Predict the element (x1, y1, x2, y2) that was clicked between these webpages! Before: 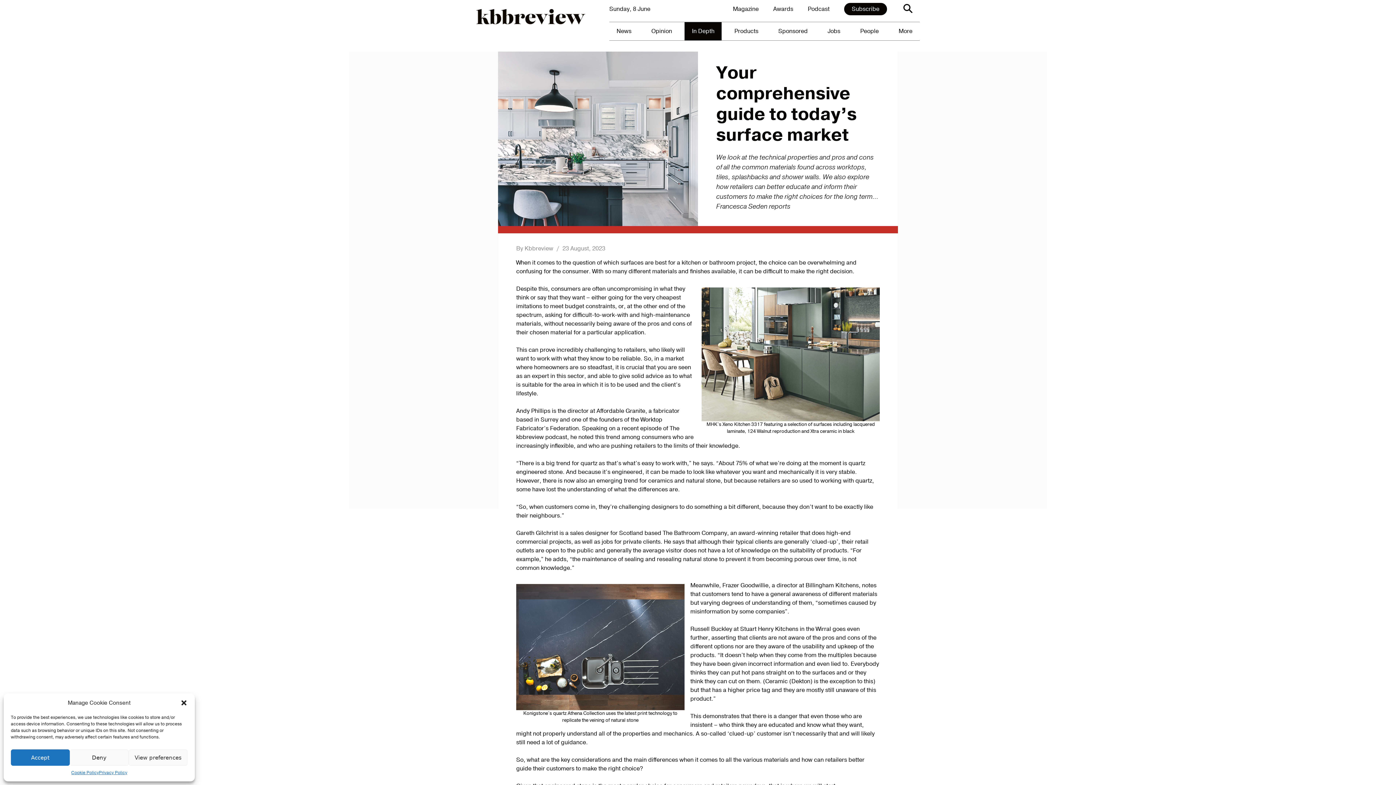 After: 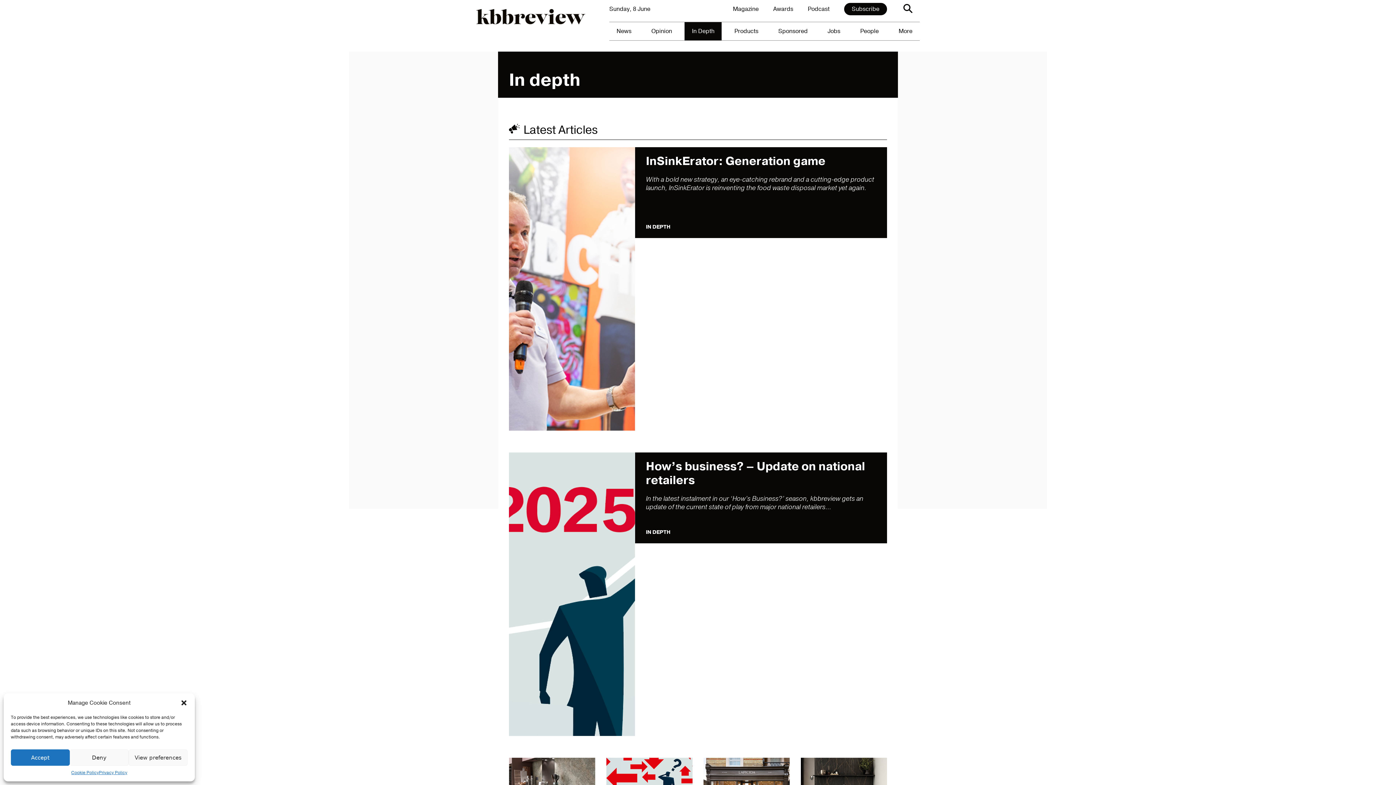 Action: label: In Depth bbox: (684, 22, 721, 40)